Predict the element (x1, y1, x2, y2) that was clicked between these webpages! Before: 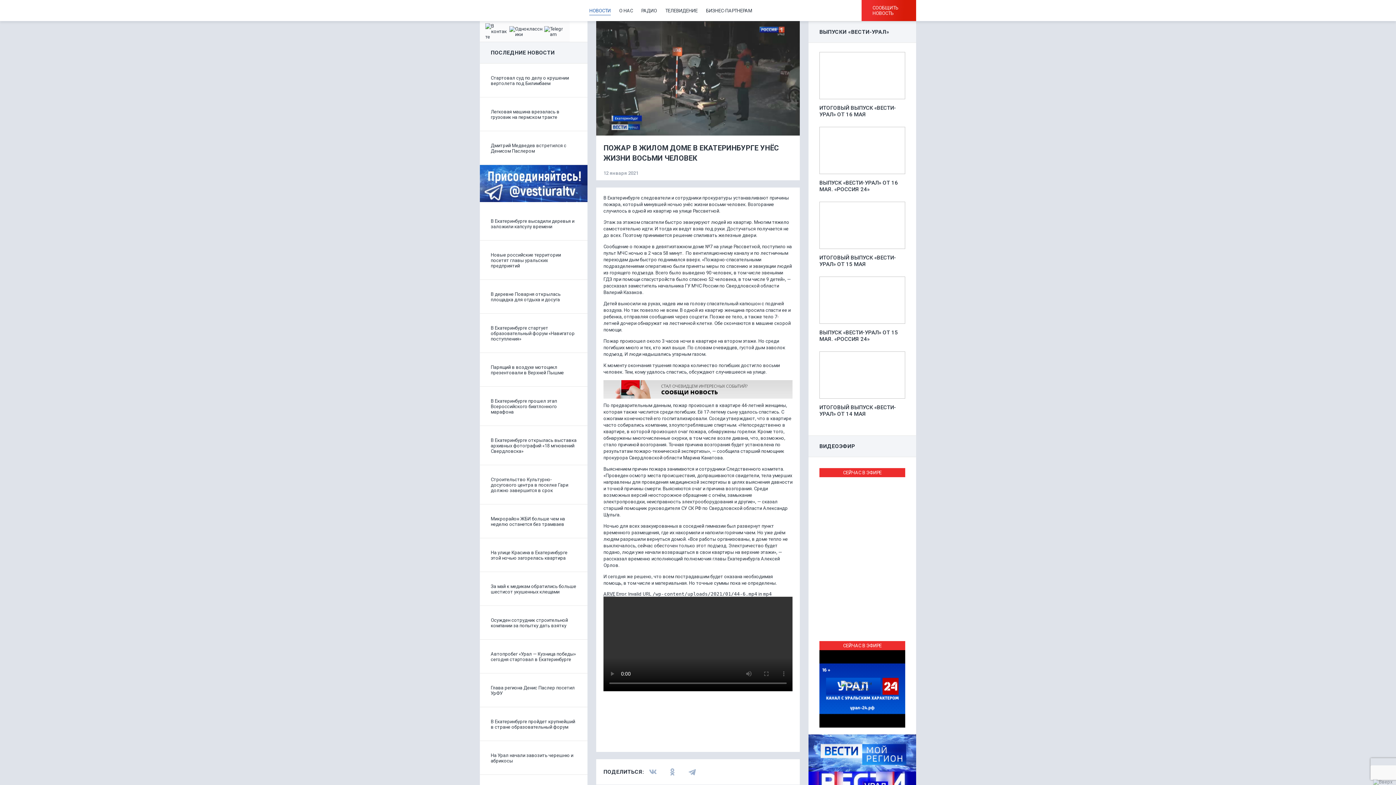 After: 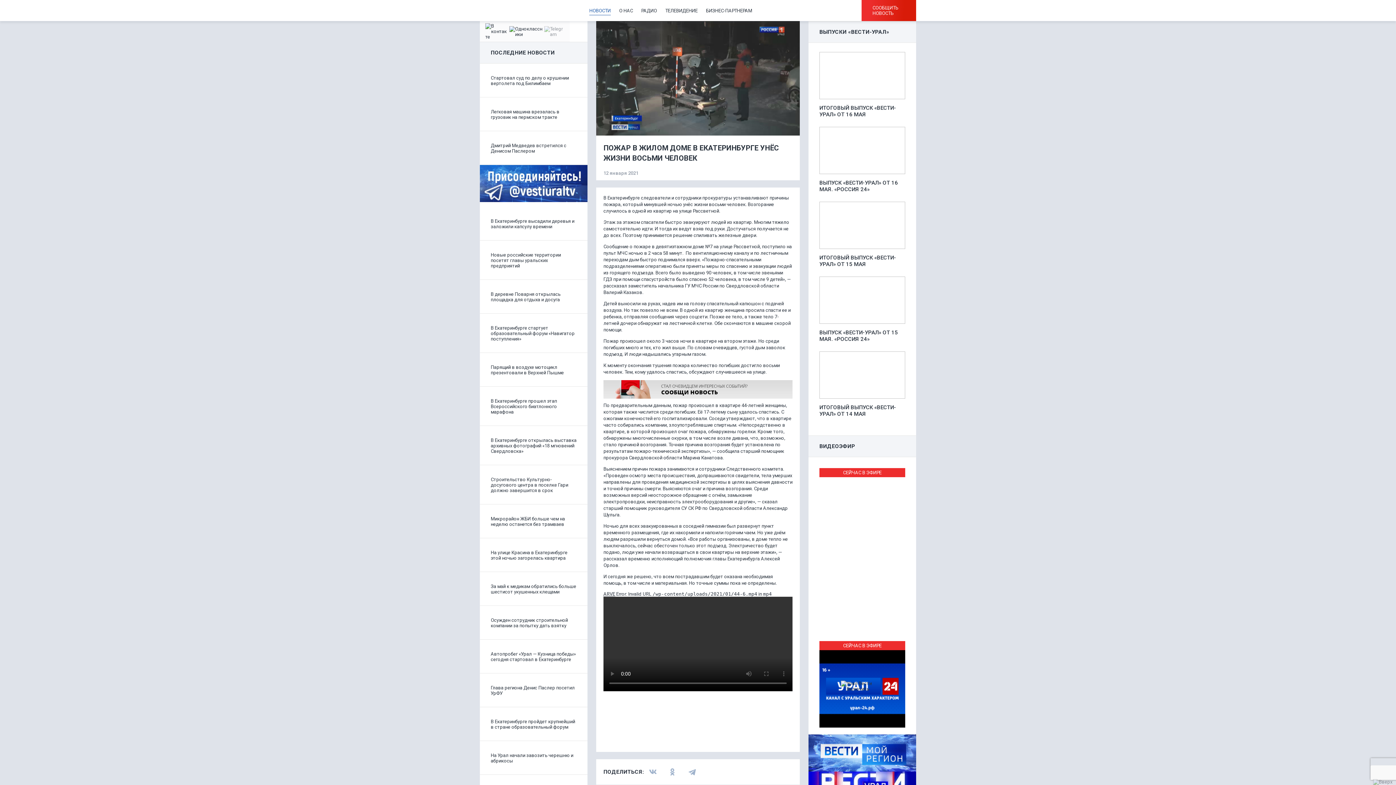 Action: bbox: (544, 31, 564, 36)